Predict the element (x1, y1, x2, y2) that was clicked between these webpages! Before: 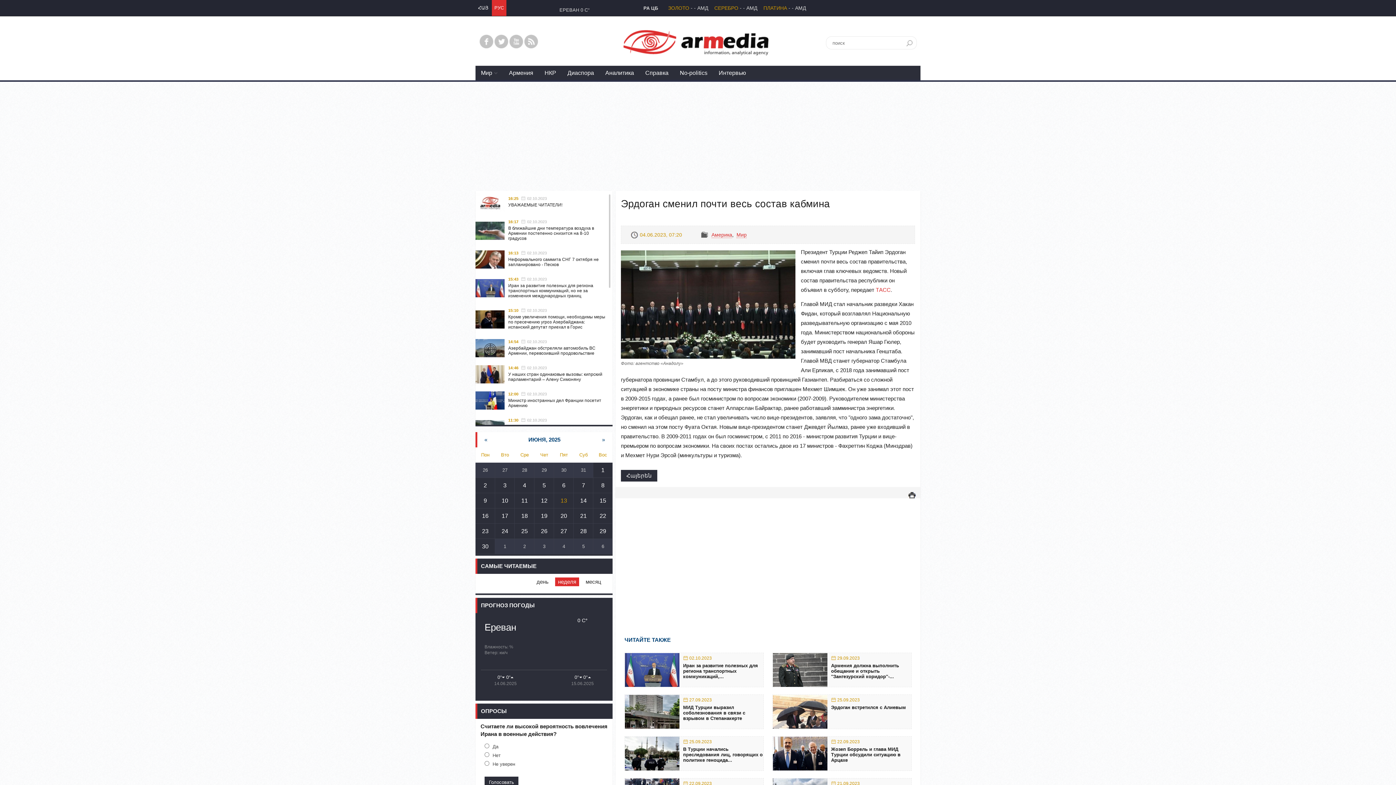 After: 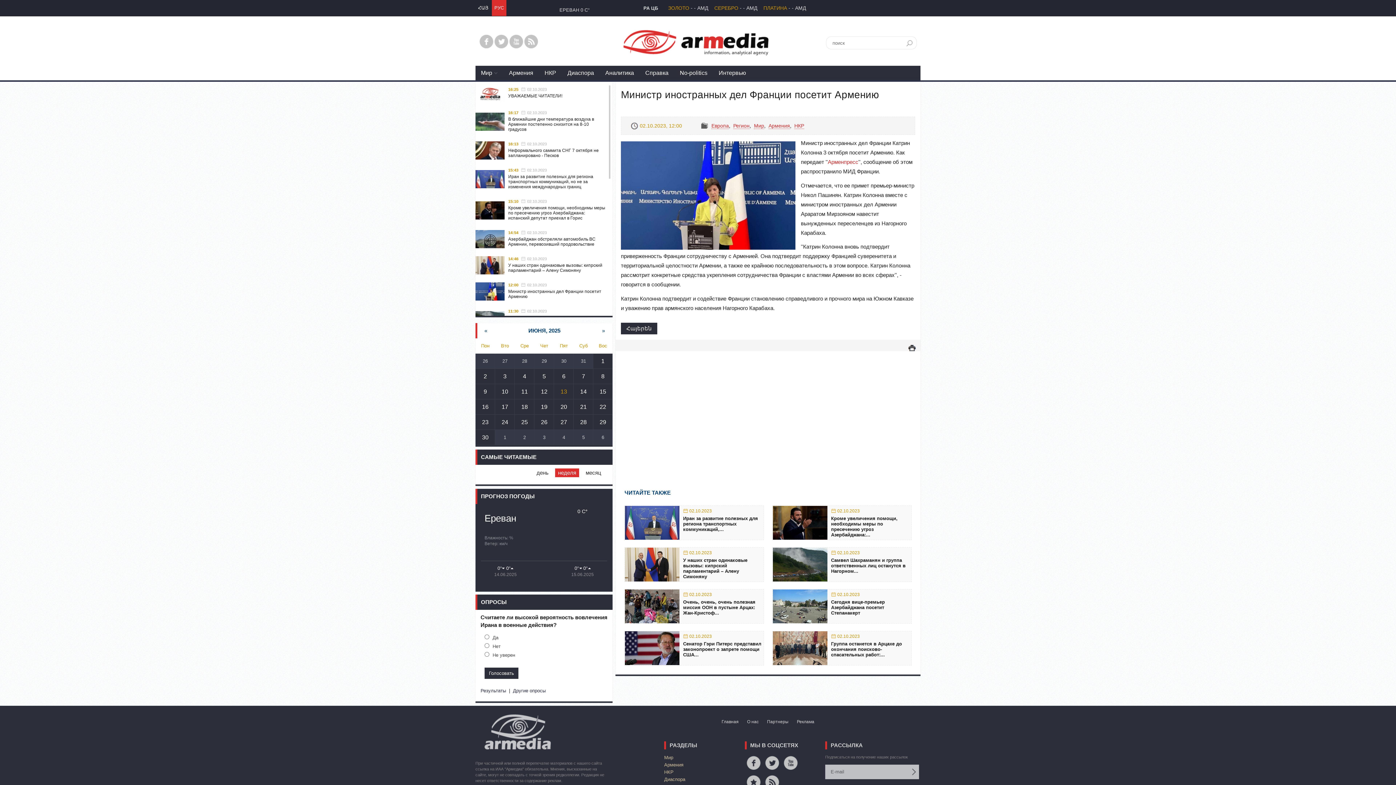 Action: label: 	12:0002.10.2023
Министр иностранных дел Франции посетит Армению bbox: (475, 405, 609, 411)